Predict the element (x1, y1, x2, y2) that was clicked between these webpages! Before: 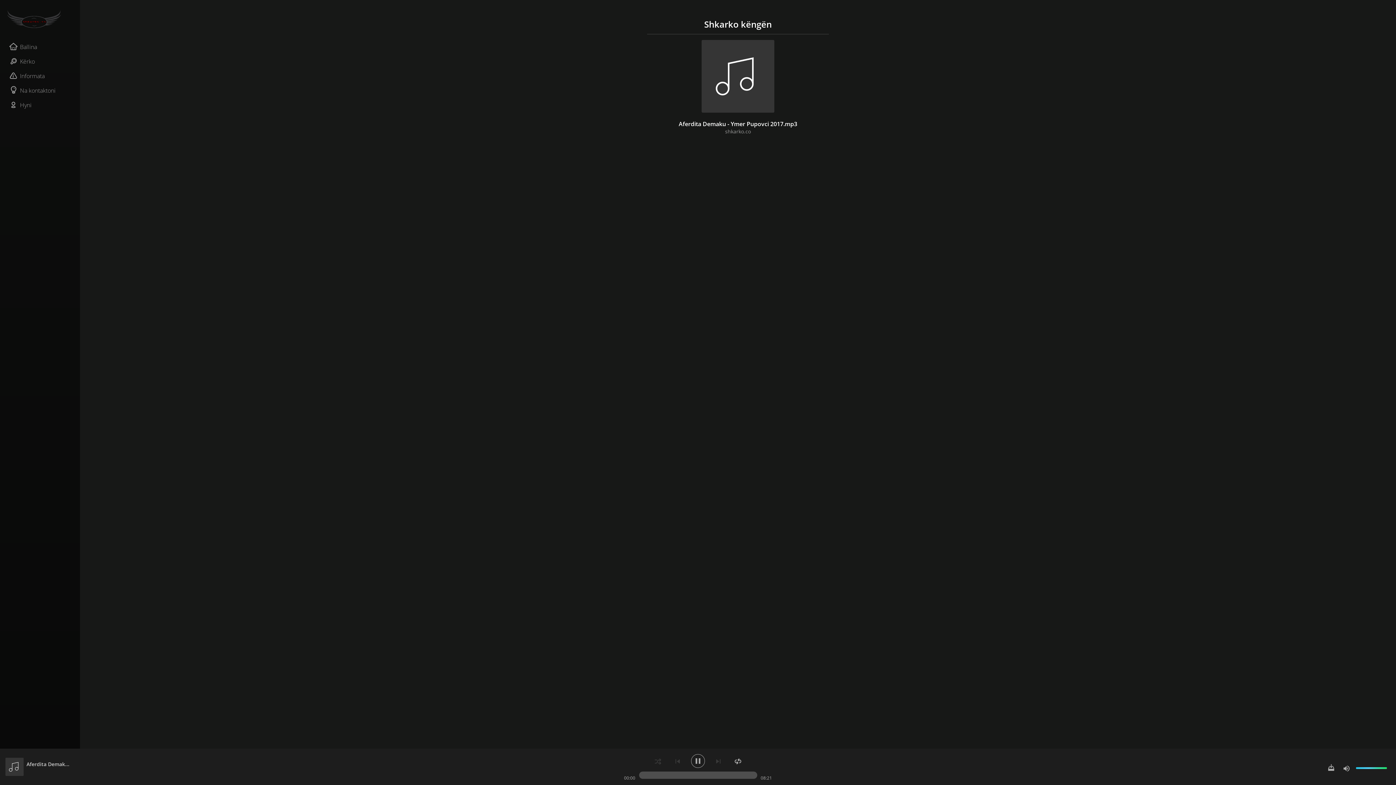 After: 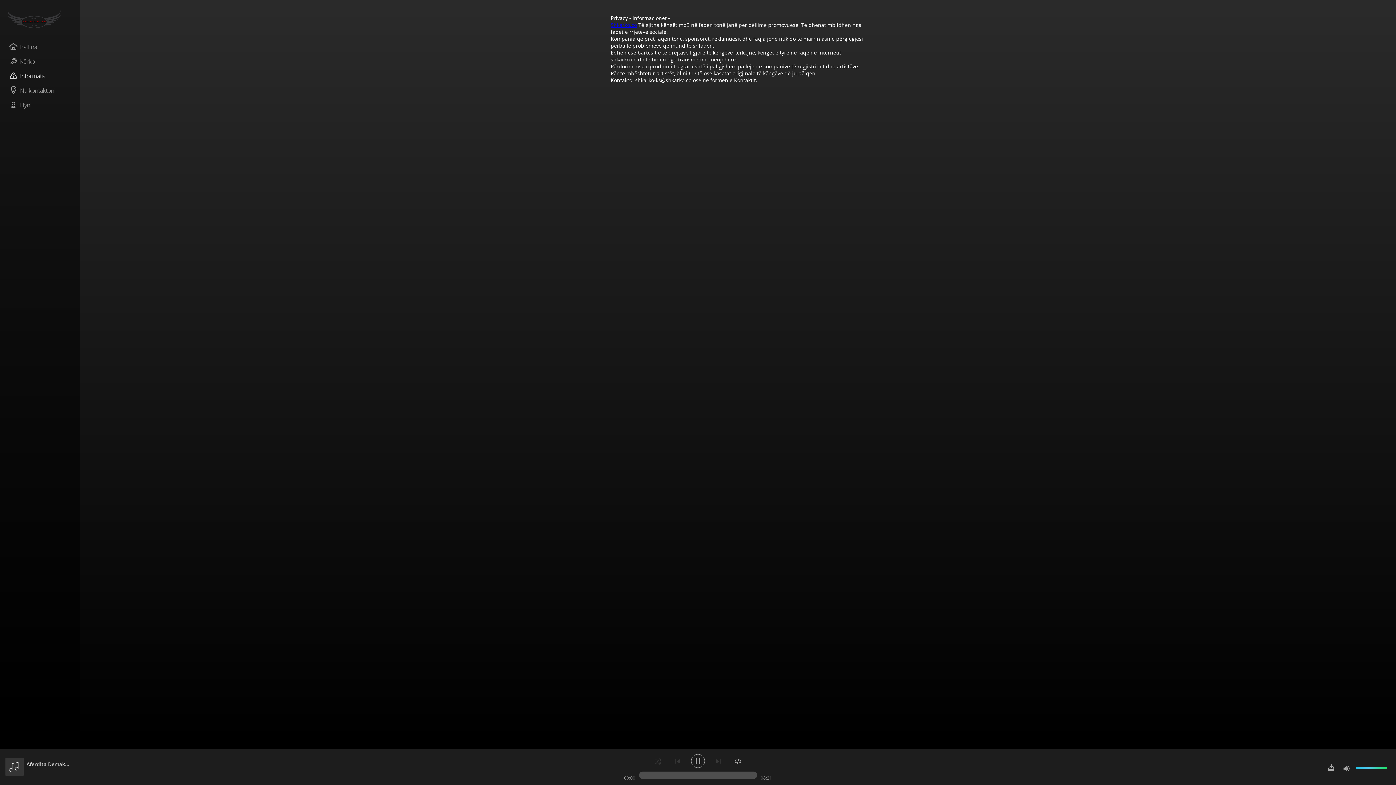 Action: label: Informata bbox: (9, 69, 80, 81)